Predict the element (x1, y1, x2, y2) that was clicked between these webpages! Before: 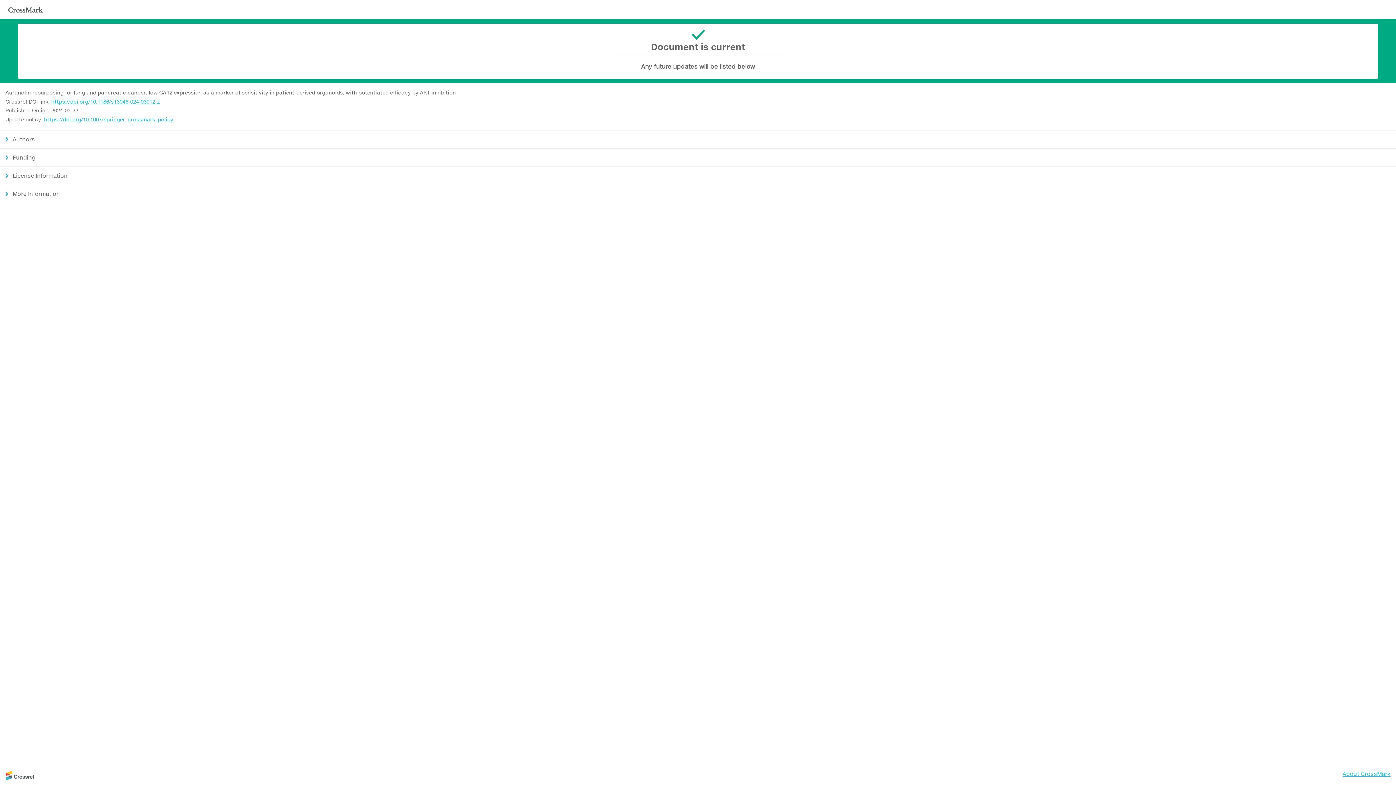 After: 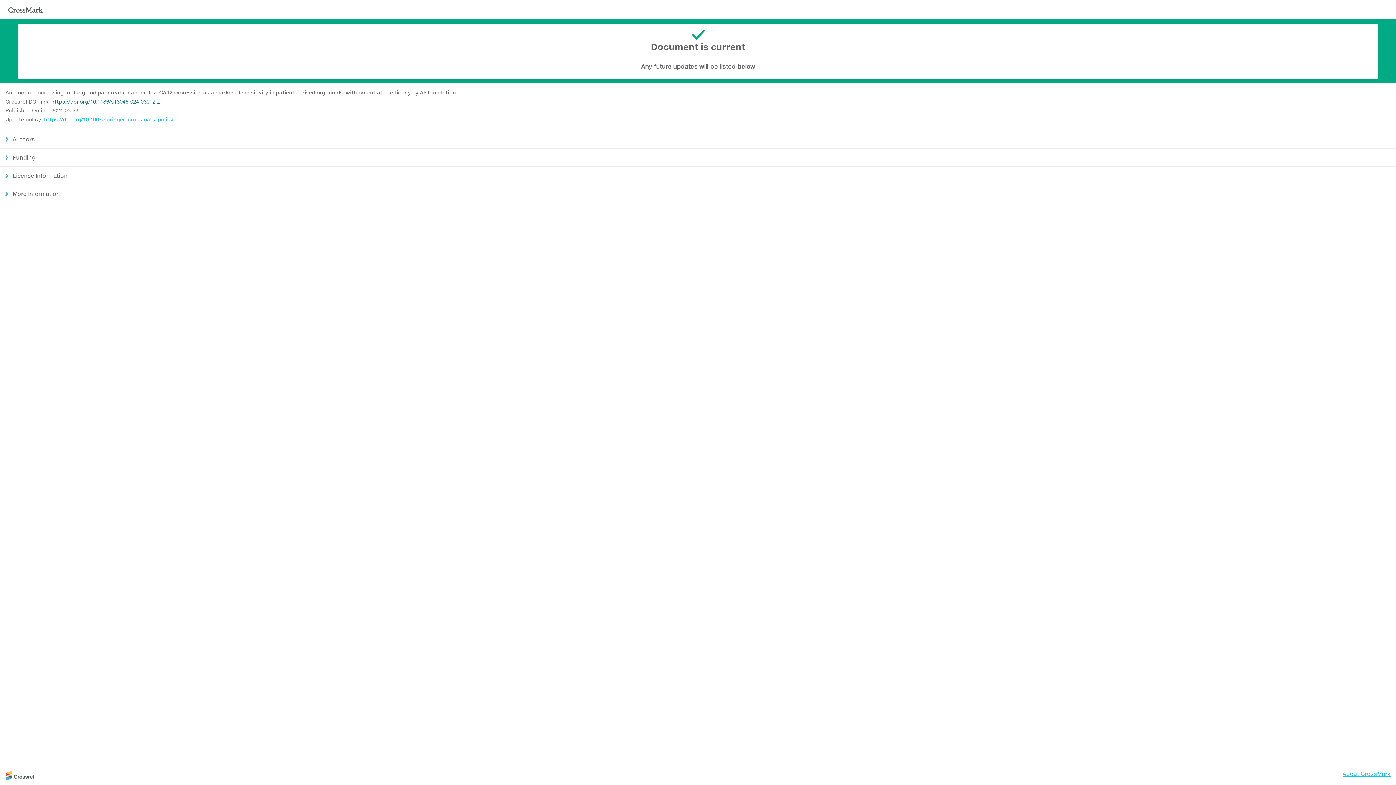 Action: bbox: (51, 98, 160, 104) label: https://doi.org/10.1186/s13046-024-03012-z